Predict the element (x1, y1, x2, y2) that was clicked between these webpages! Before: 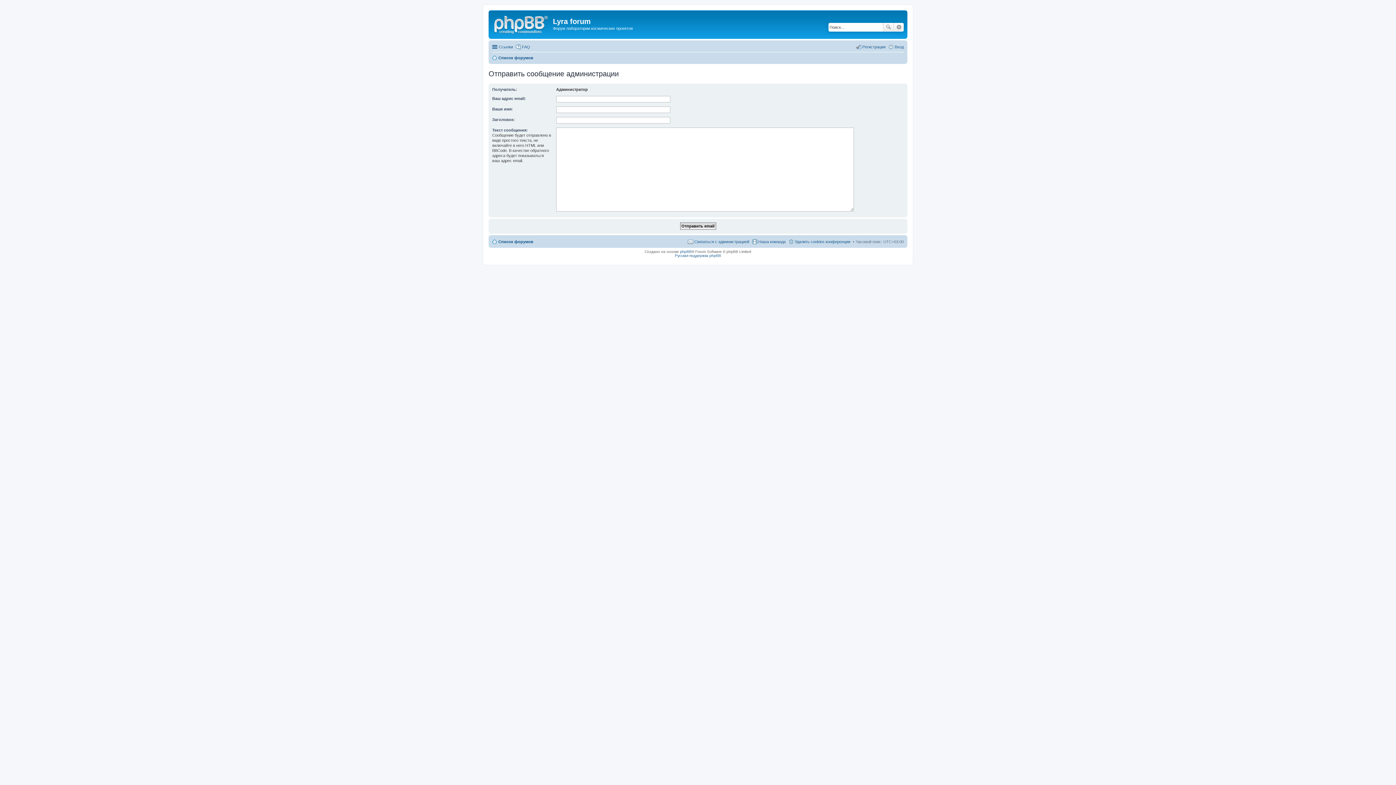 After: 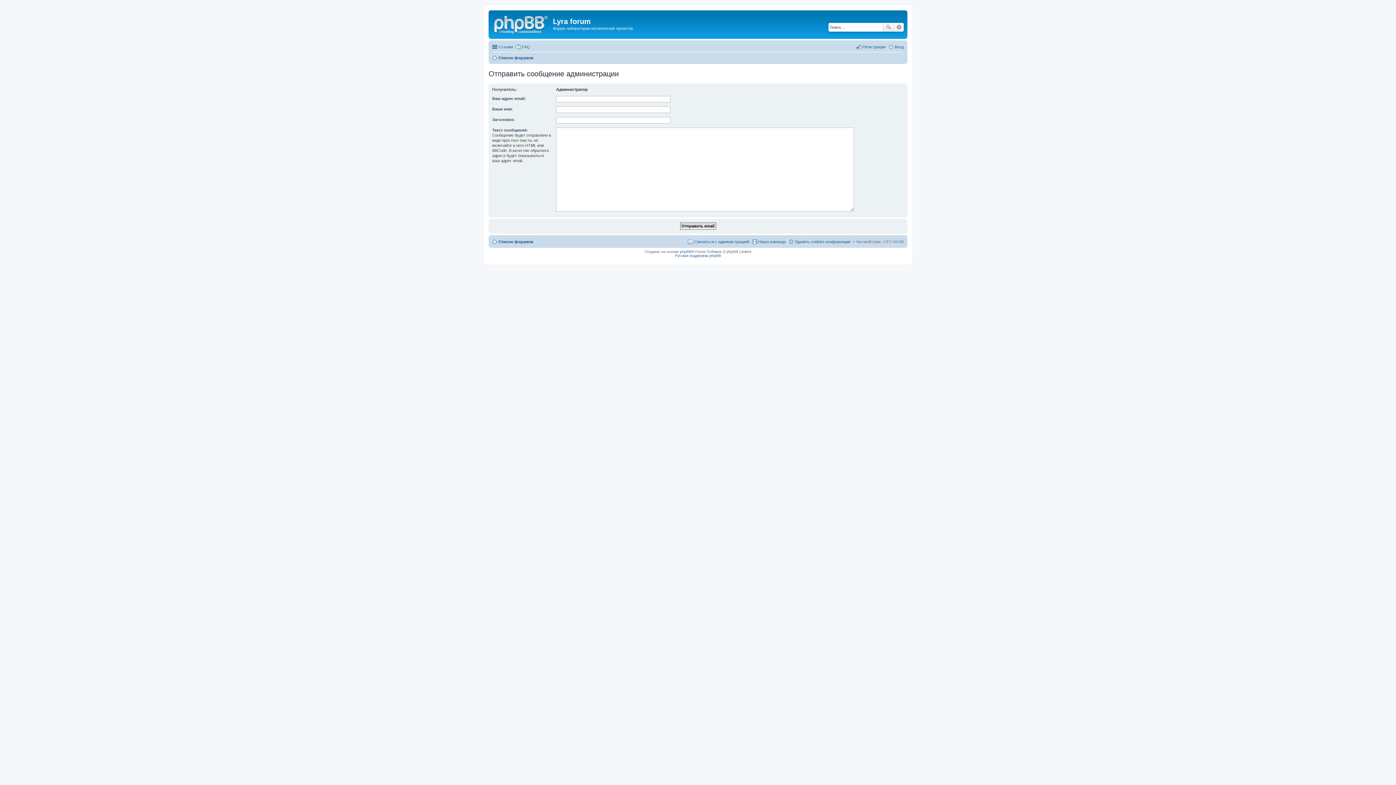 Action: bbox: (688, 237, 749, 246) label: Связаться с администрацией